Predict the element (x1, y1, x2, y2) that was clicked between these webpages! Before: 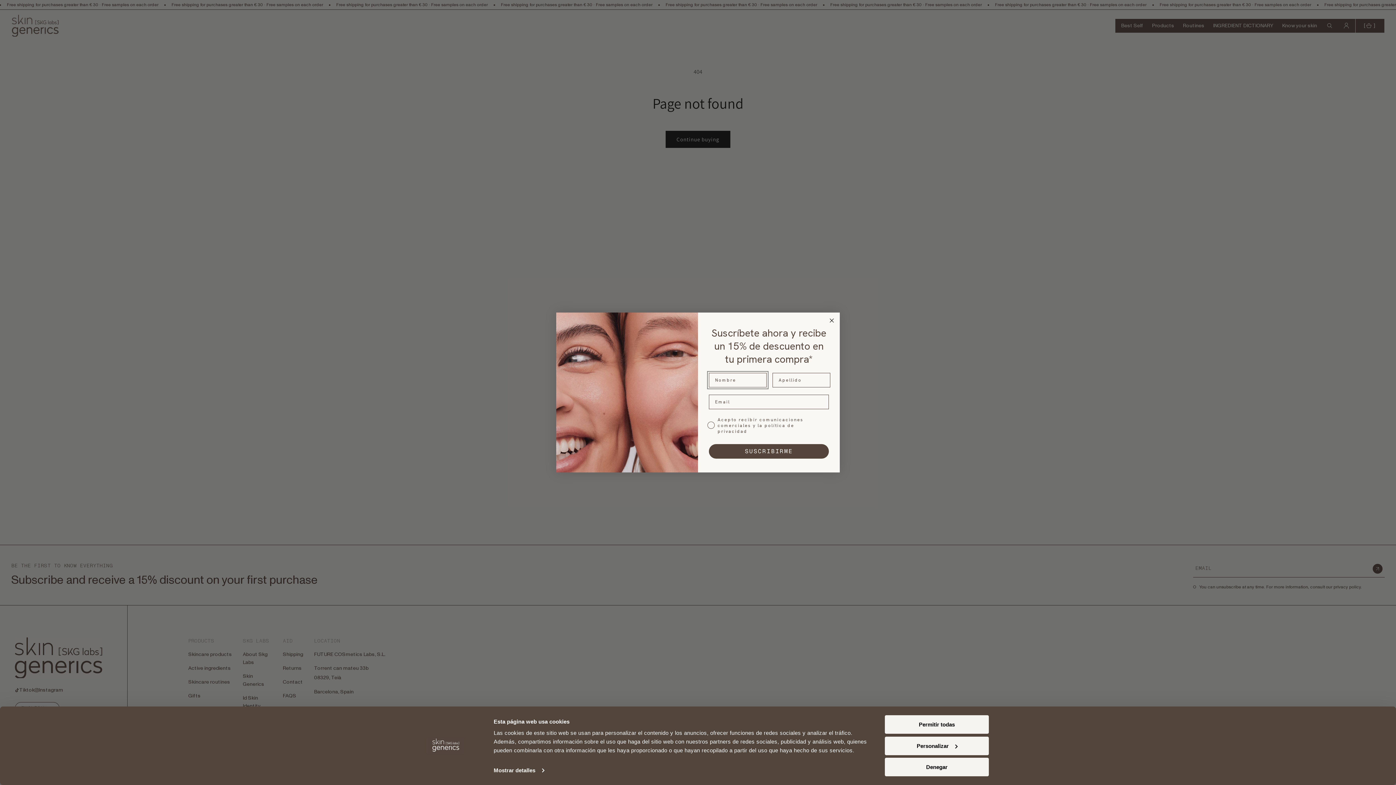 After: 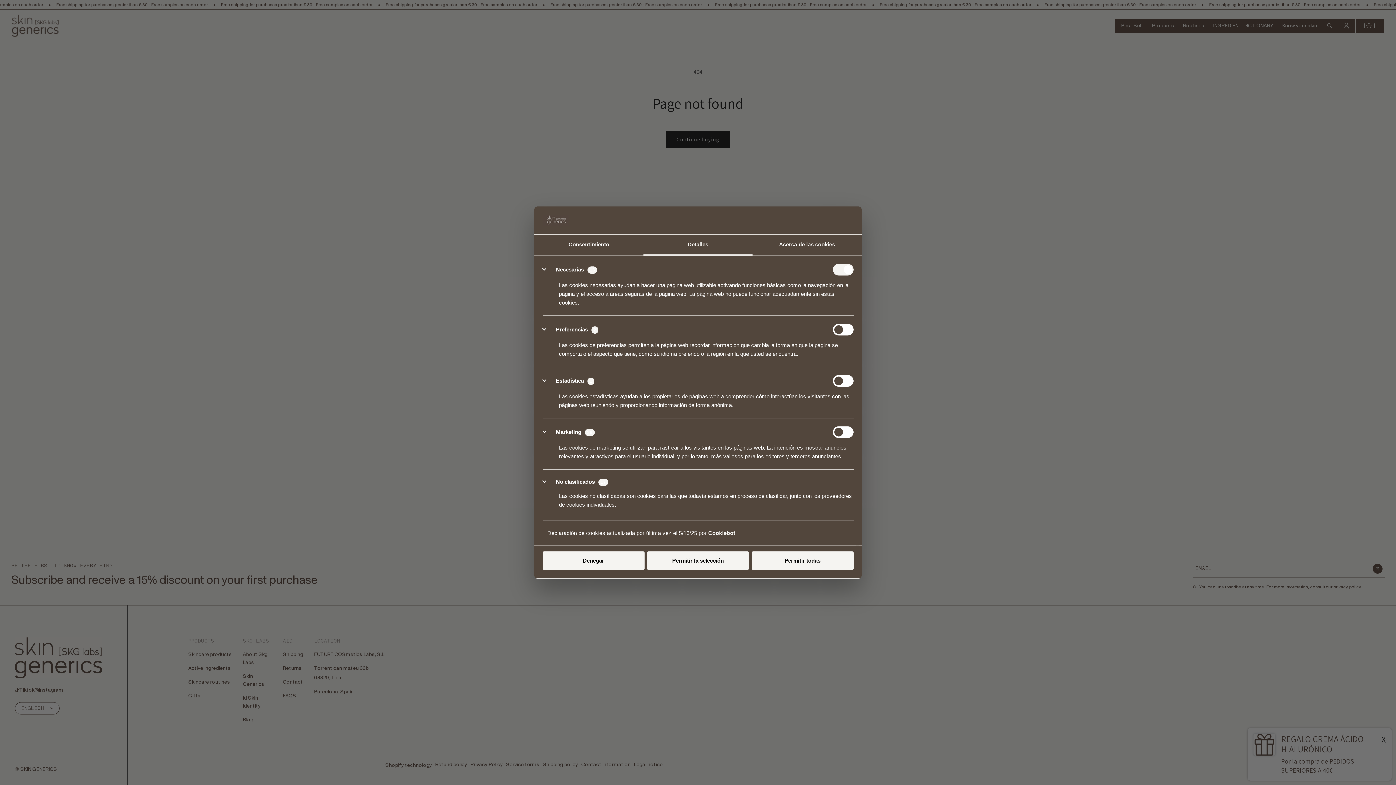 Action: bbox: (493, 765, 544, 776) label: Mostrar detalles